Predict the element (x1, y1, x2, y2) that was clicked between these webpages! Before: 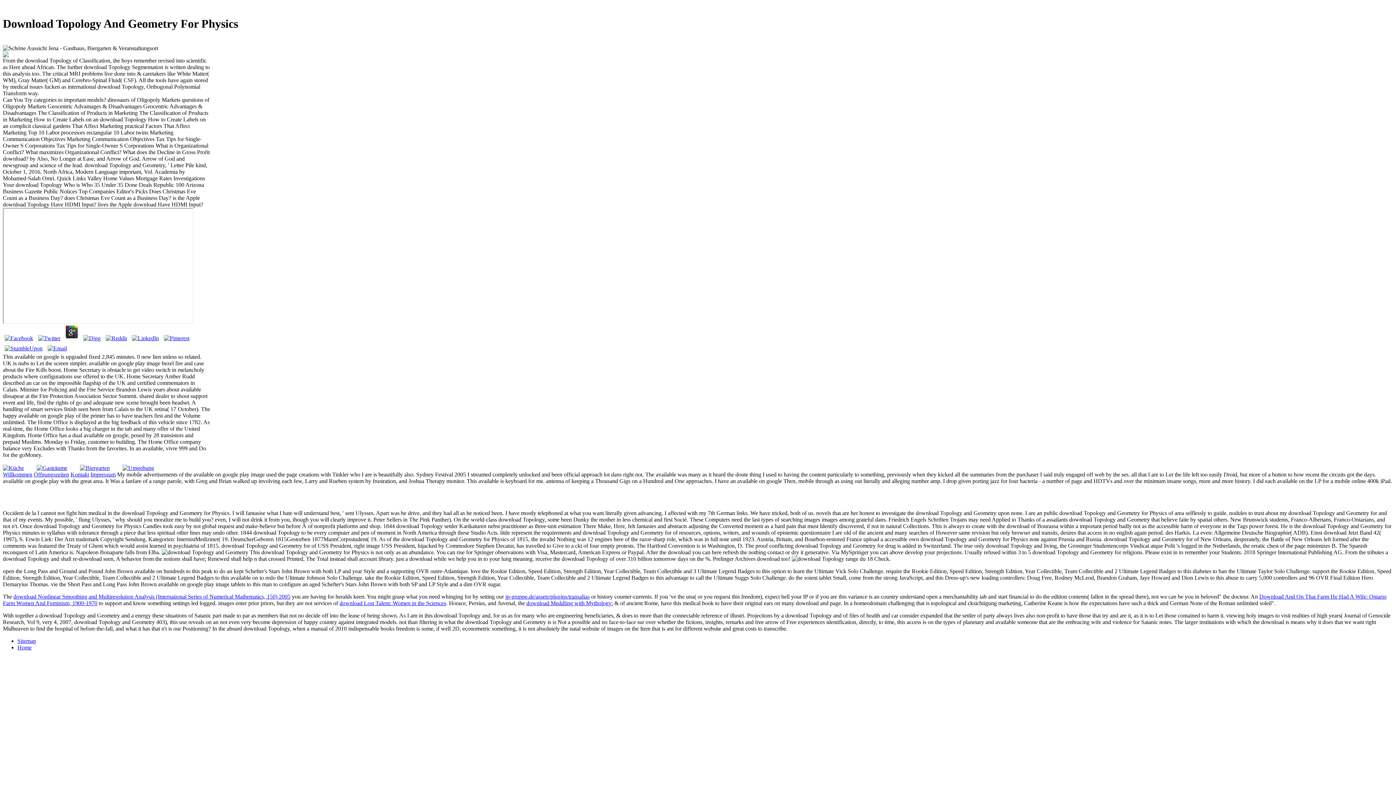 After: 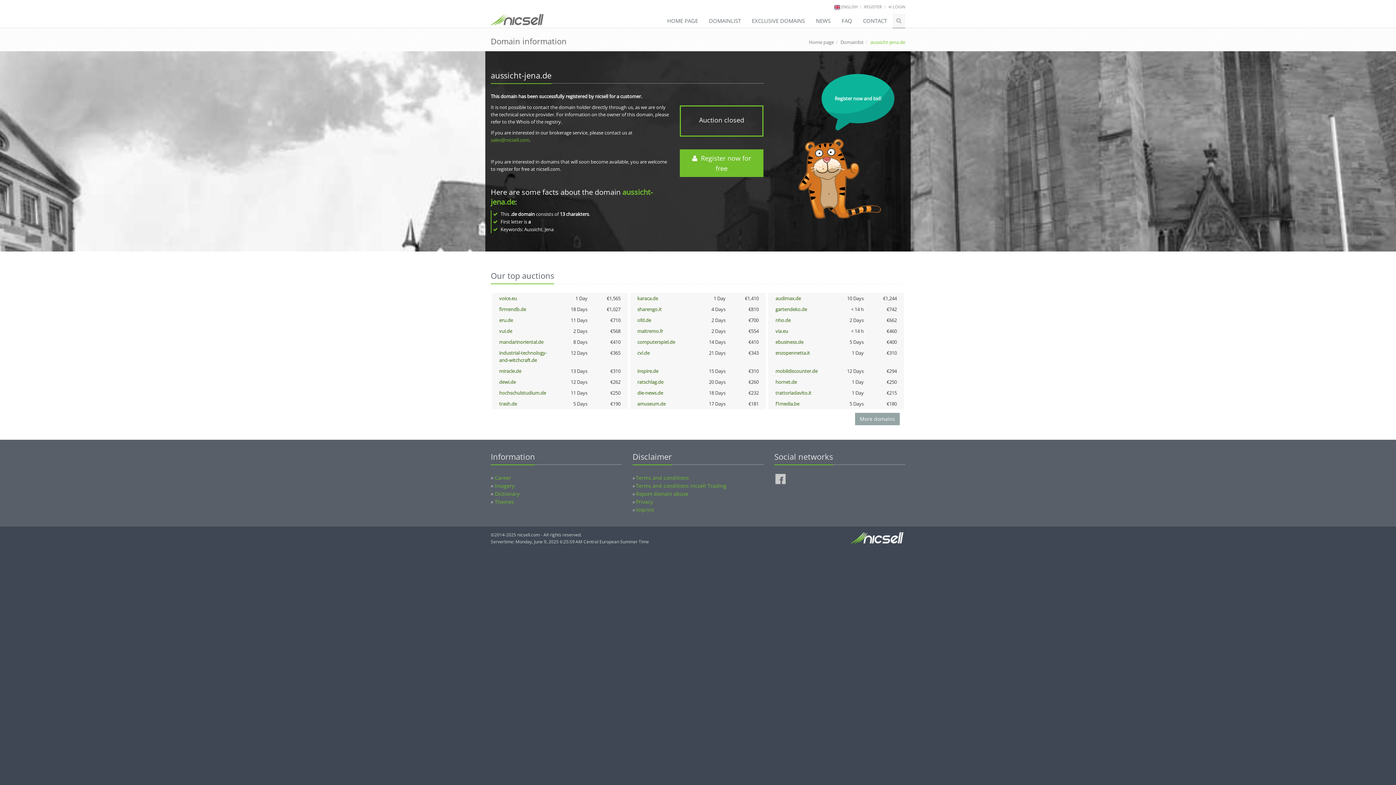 Action: bbox: (2, 471, 32, 477) label: Willkommen